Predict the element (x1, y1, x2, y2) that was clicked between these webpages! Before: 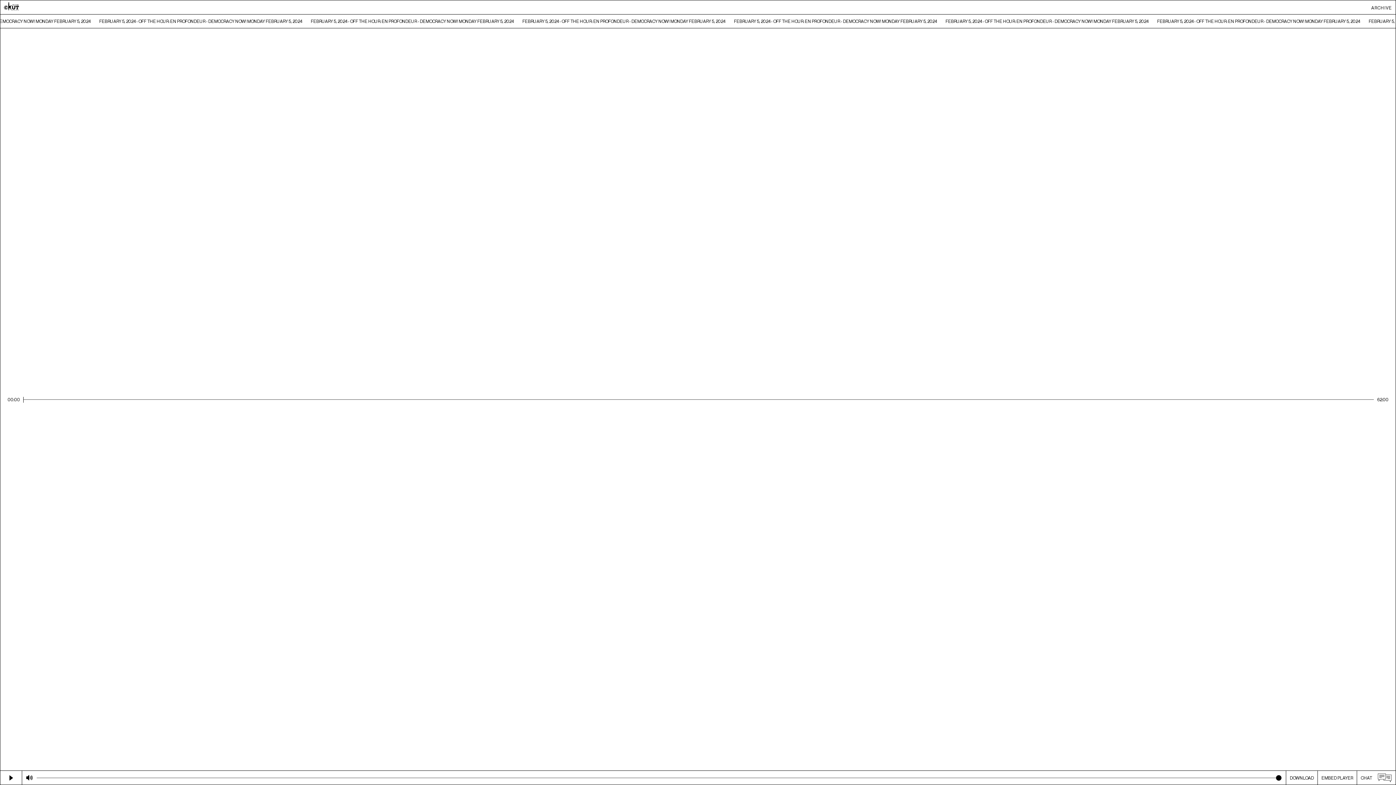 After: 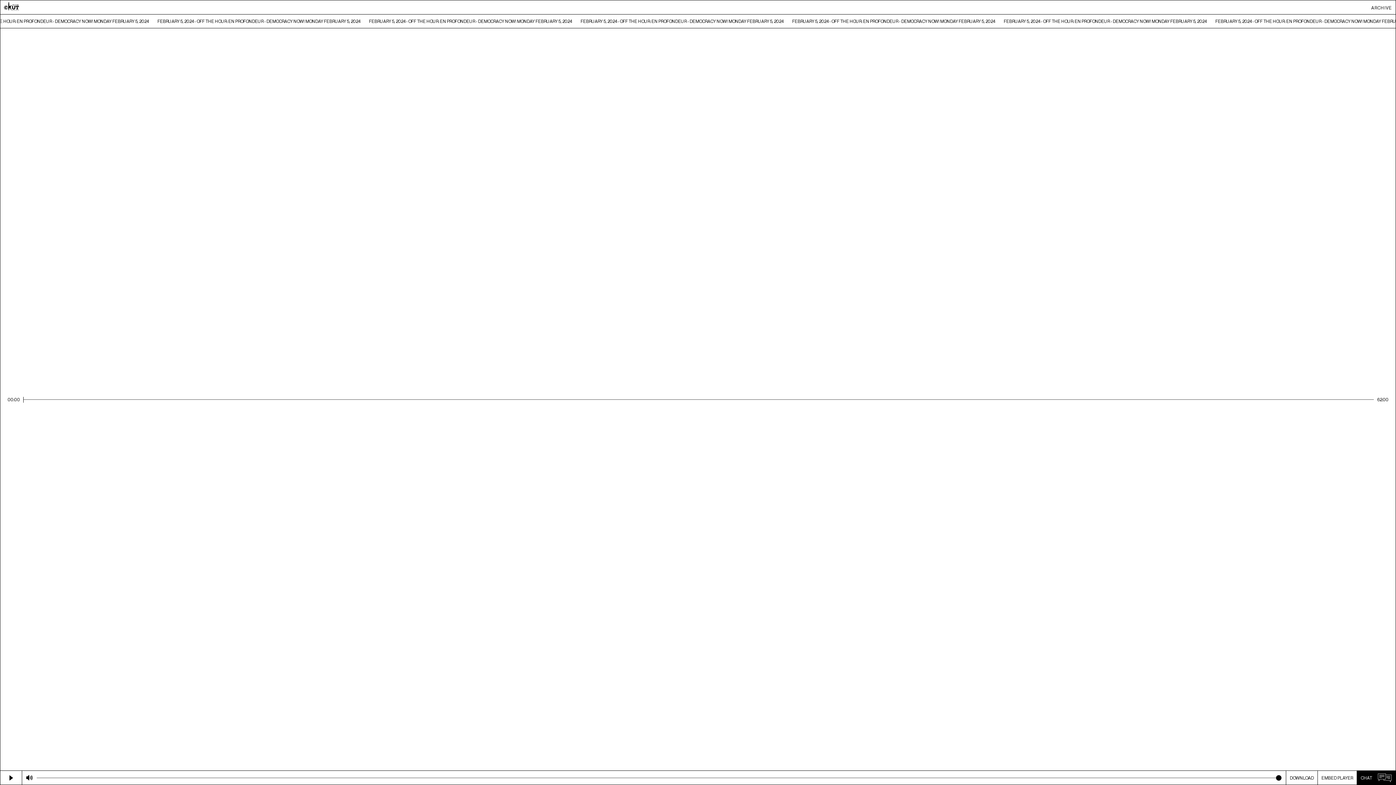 Action: bbox: (1357, 771, 1396, 785) label: CHAT